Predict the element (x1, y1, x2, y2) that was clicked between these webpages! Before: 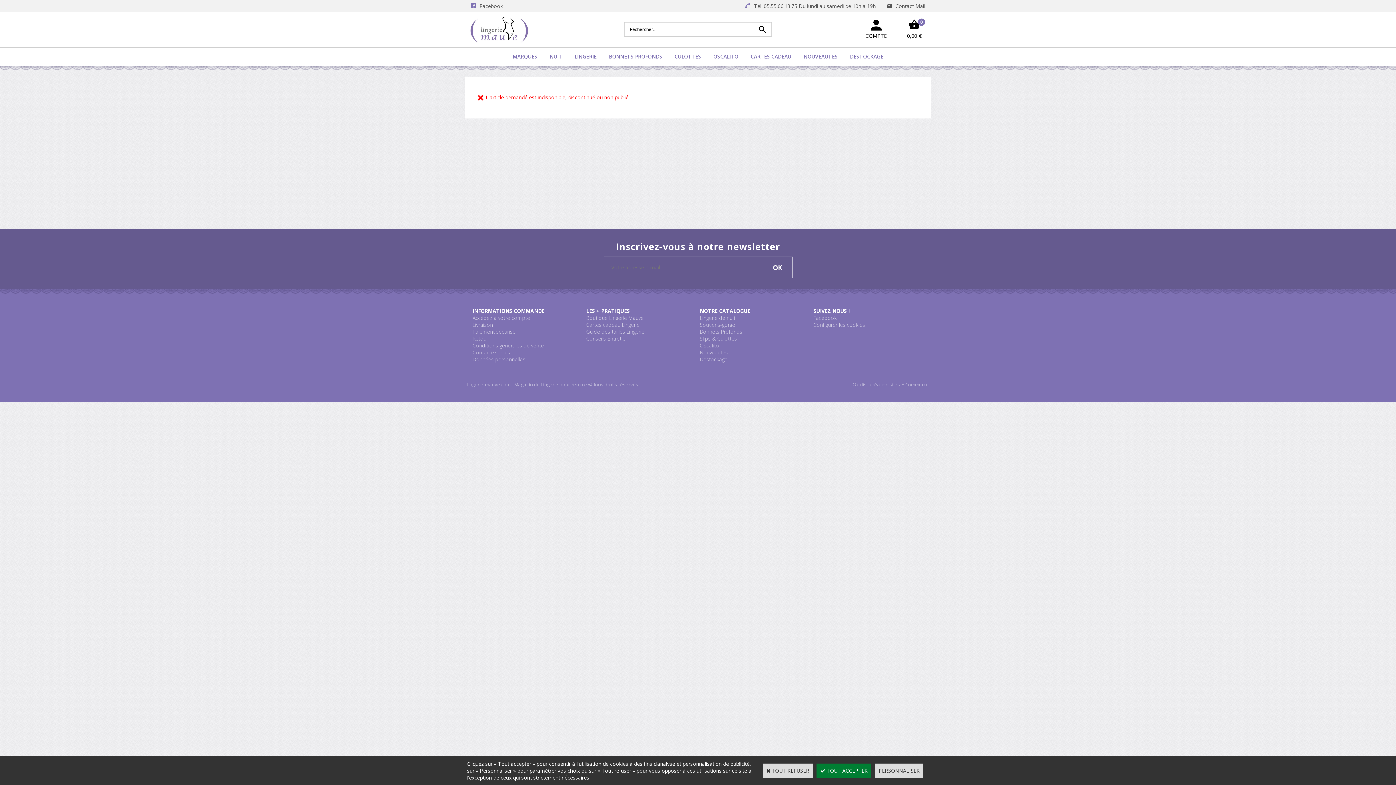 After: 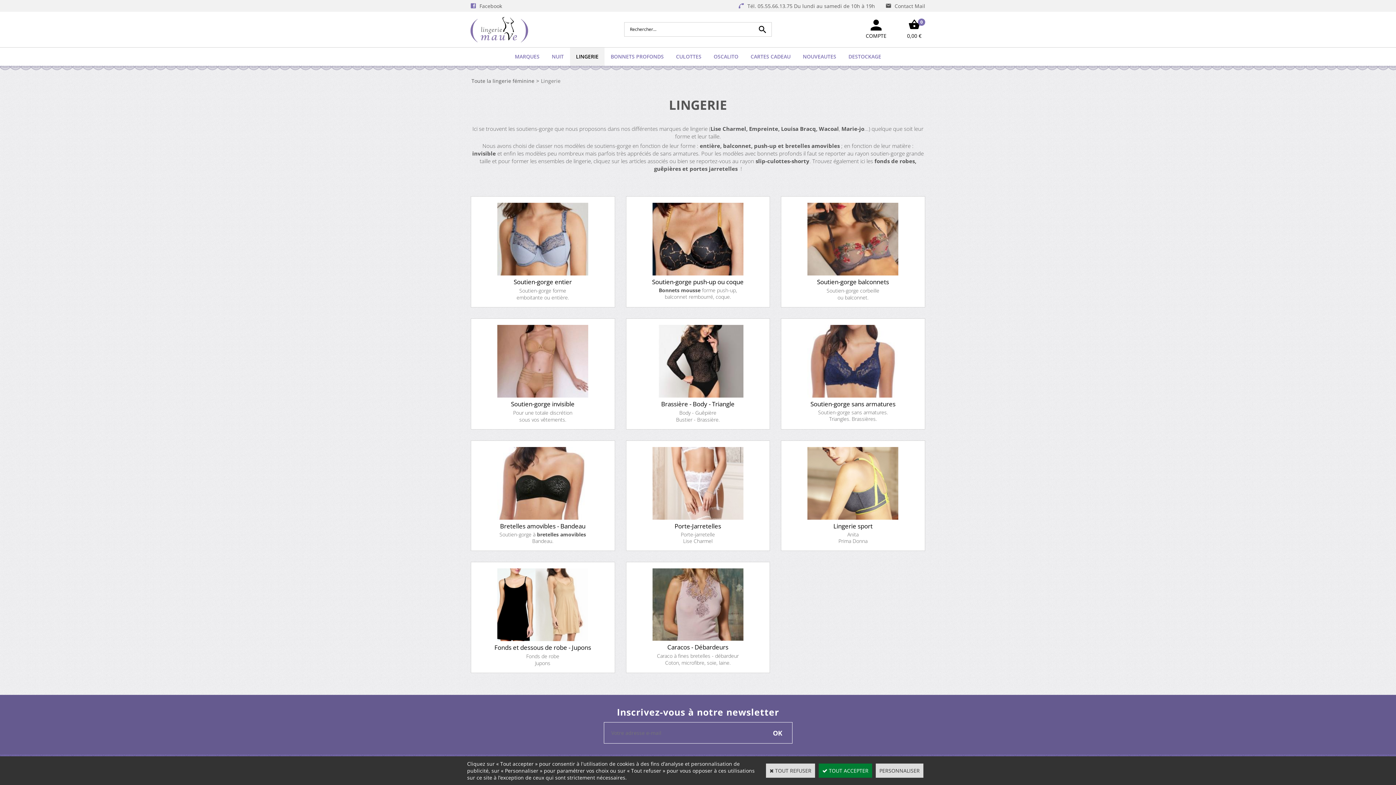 Action: bbox: (568, 47, 602, 65) label: LINGERIE